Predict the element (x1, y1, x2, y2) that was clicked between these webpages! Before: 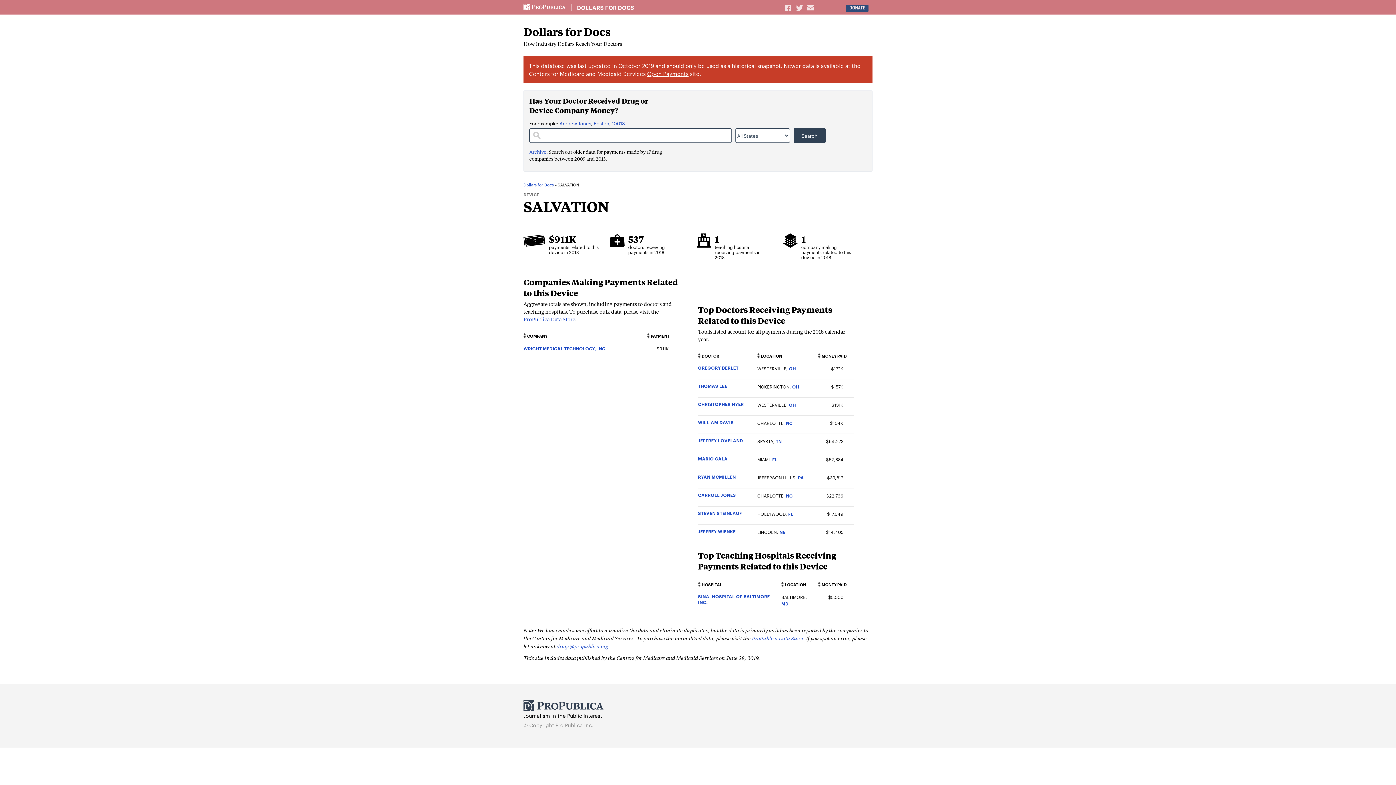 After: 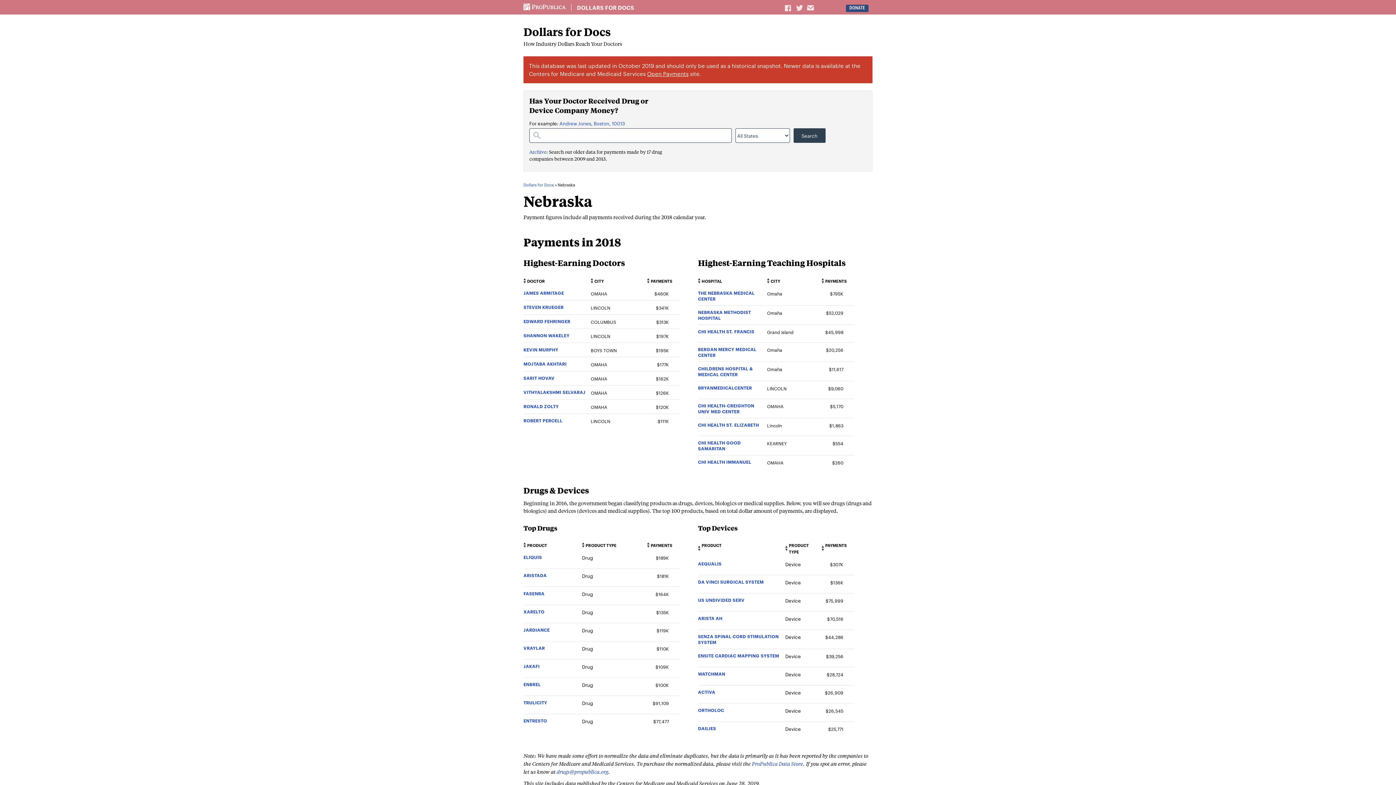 Action: bbox: (779, 529, 785, 535) label: NE